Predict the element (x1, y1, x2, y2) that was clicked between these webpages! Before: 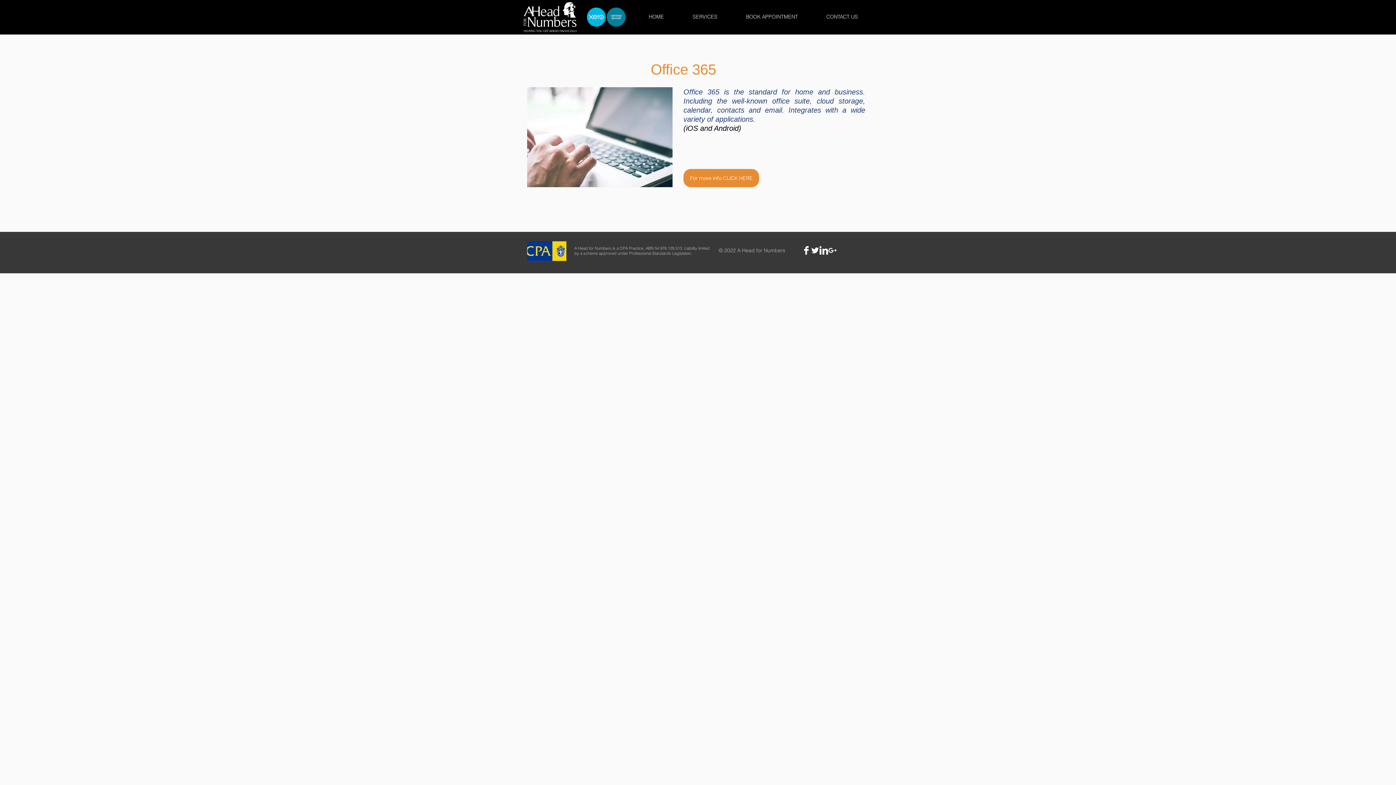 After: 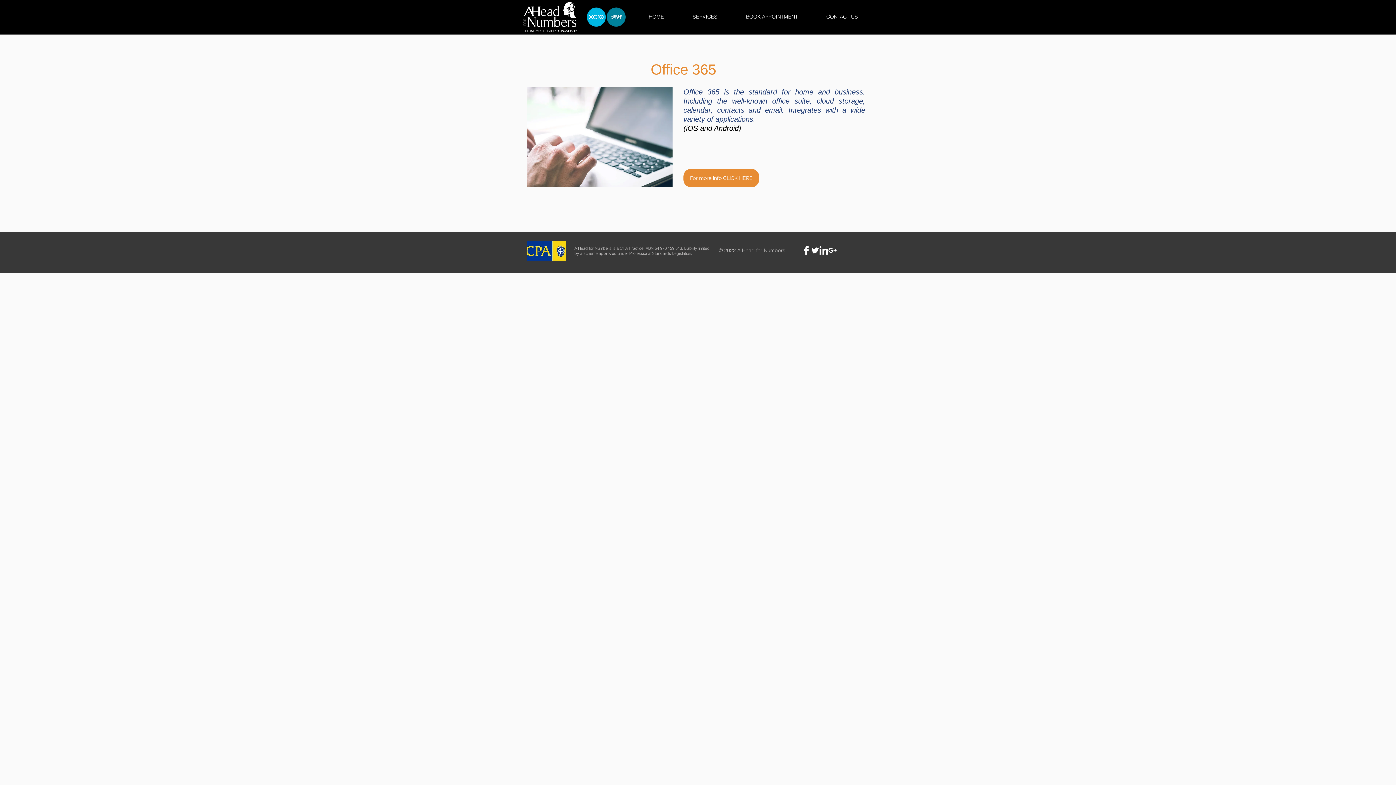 Action: bbox: (810, 246, 819, 254) label: Twitter